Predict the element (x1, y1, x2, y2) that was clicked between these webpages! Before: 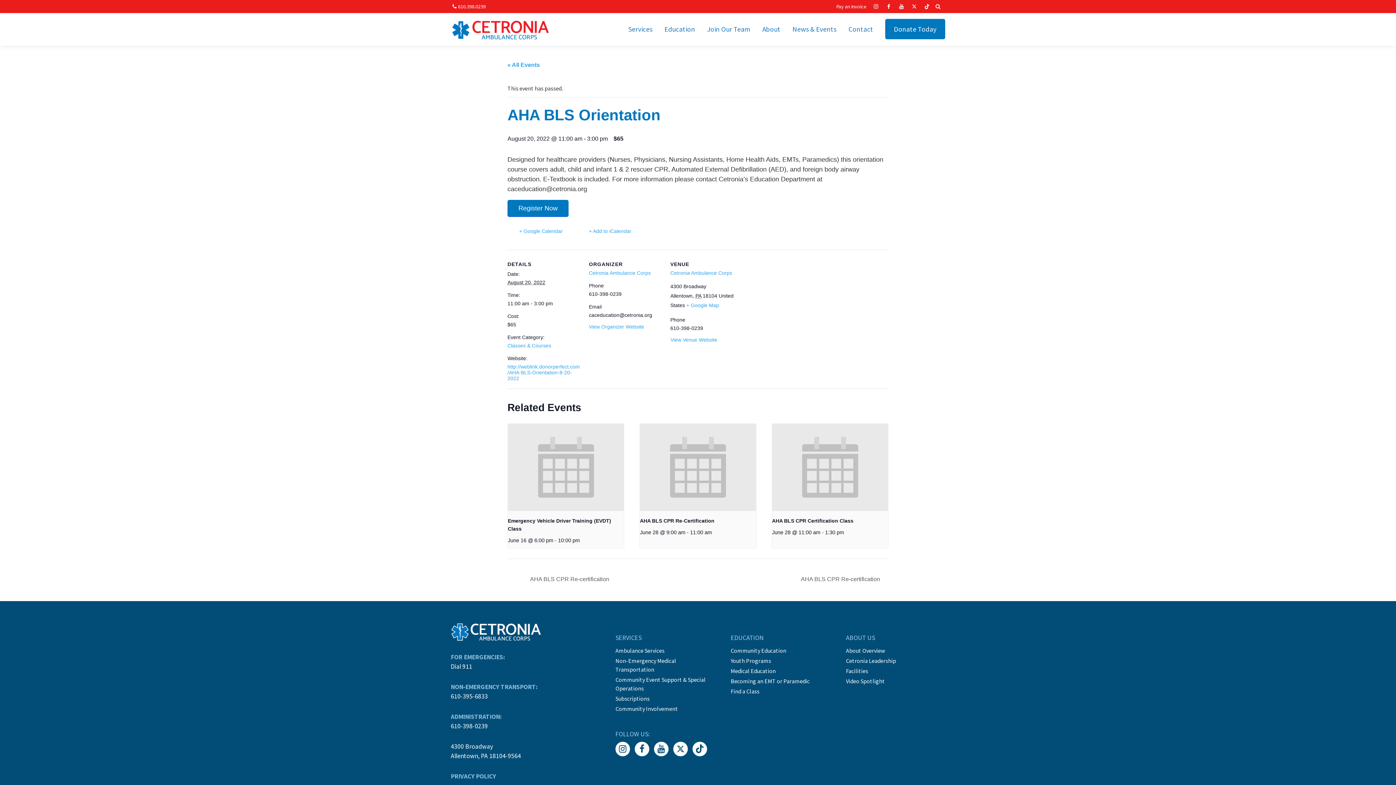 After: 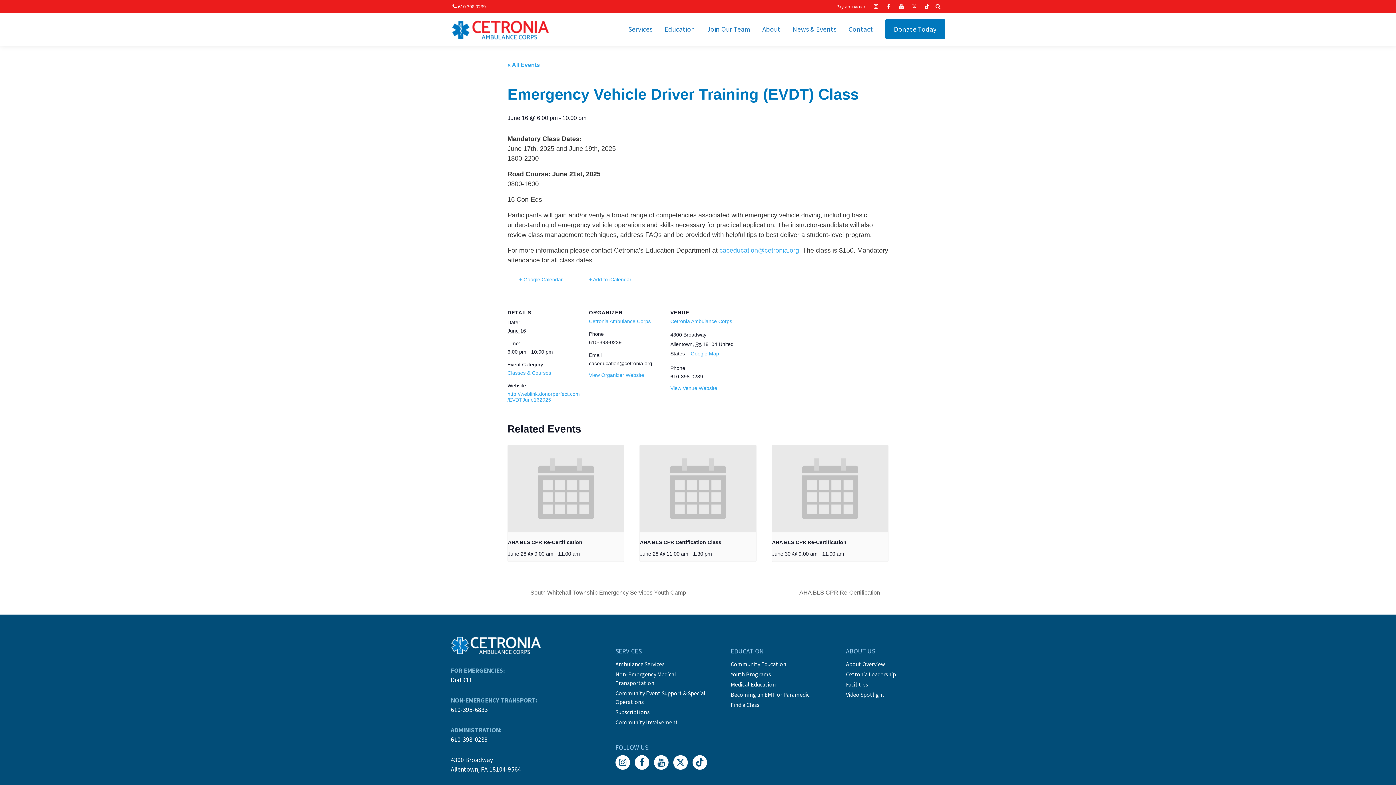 Action: bbox: (508, 424, 624, 511)